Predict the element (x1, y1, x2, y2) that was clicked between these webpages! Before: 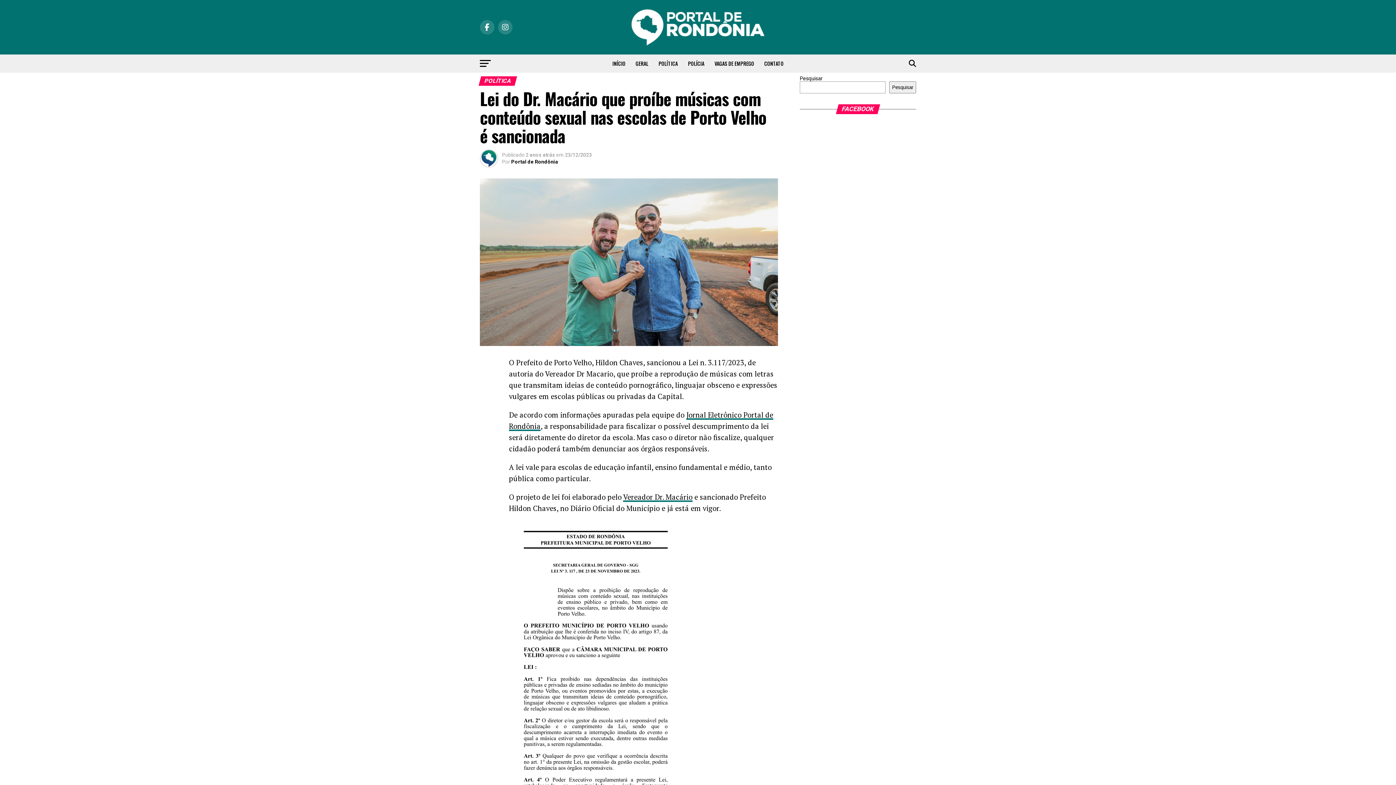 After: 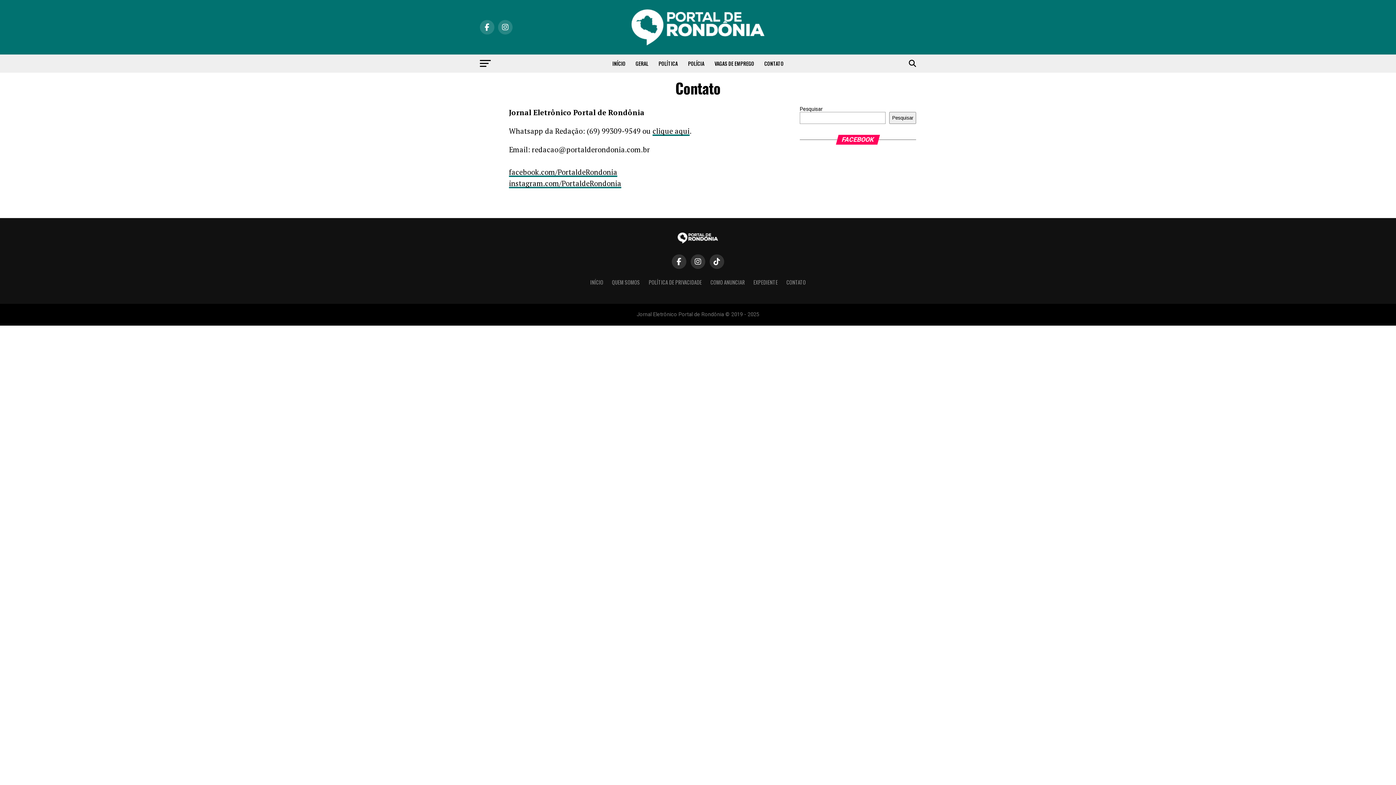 Action: bbox: (760, 54, 788, 72) label: CONTATO